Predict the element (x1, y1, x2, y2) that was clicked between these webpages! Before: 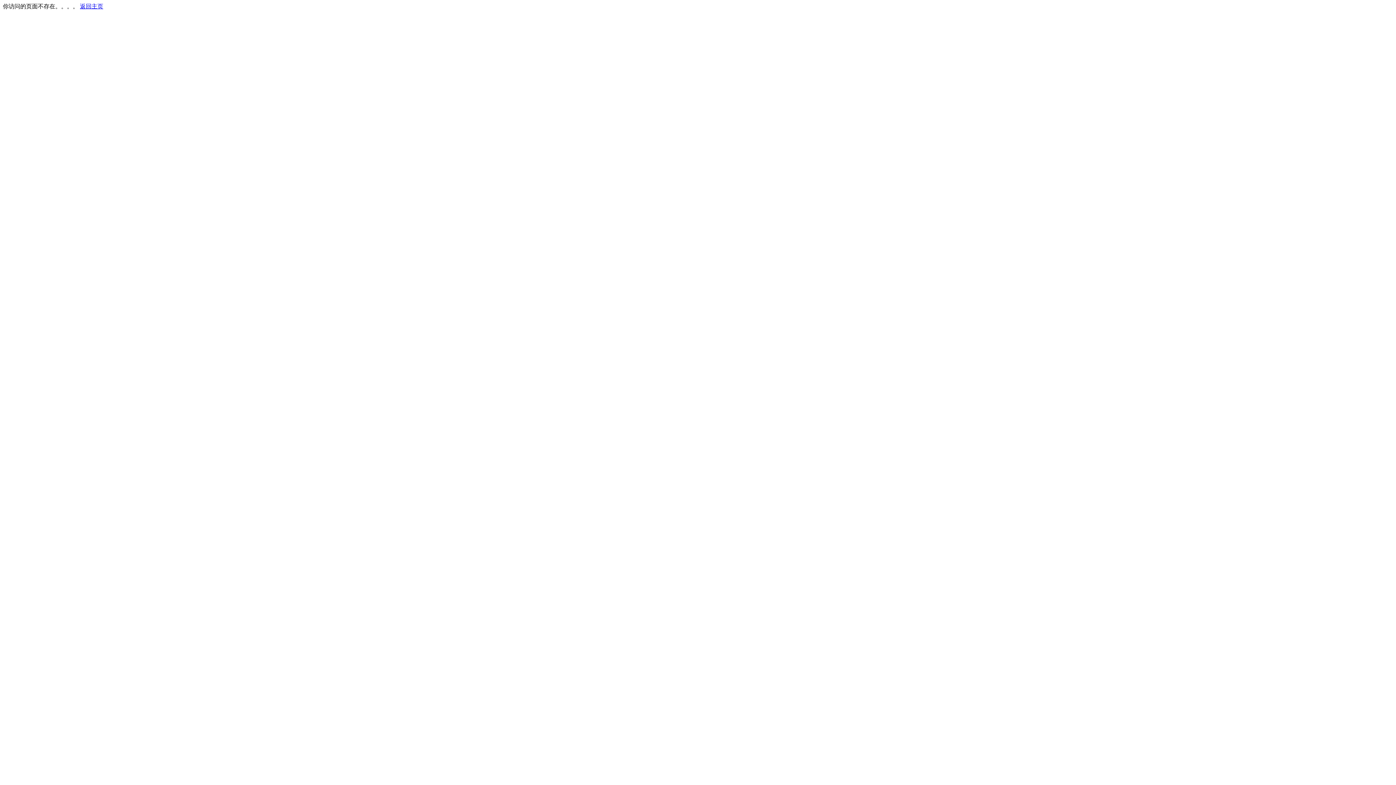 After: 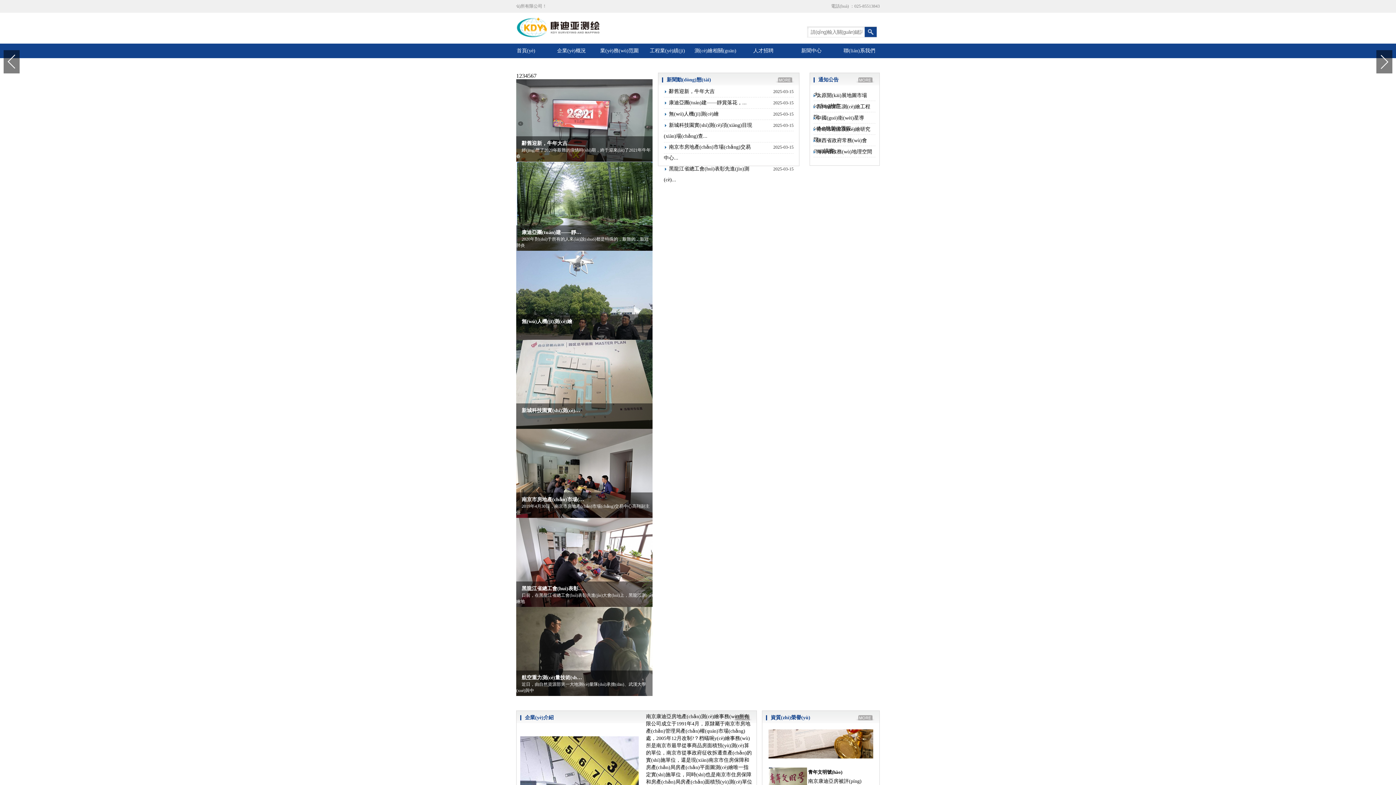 Action: label: 返回主页 bbox: (80, 3, 103, 9)